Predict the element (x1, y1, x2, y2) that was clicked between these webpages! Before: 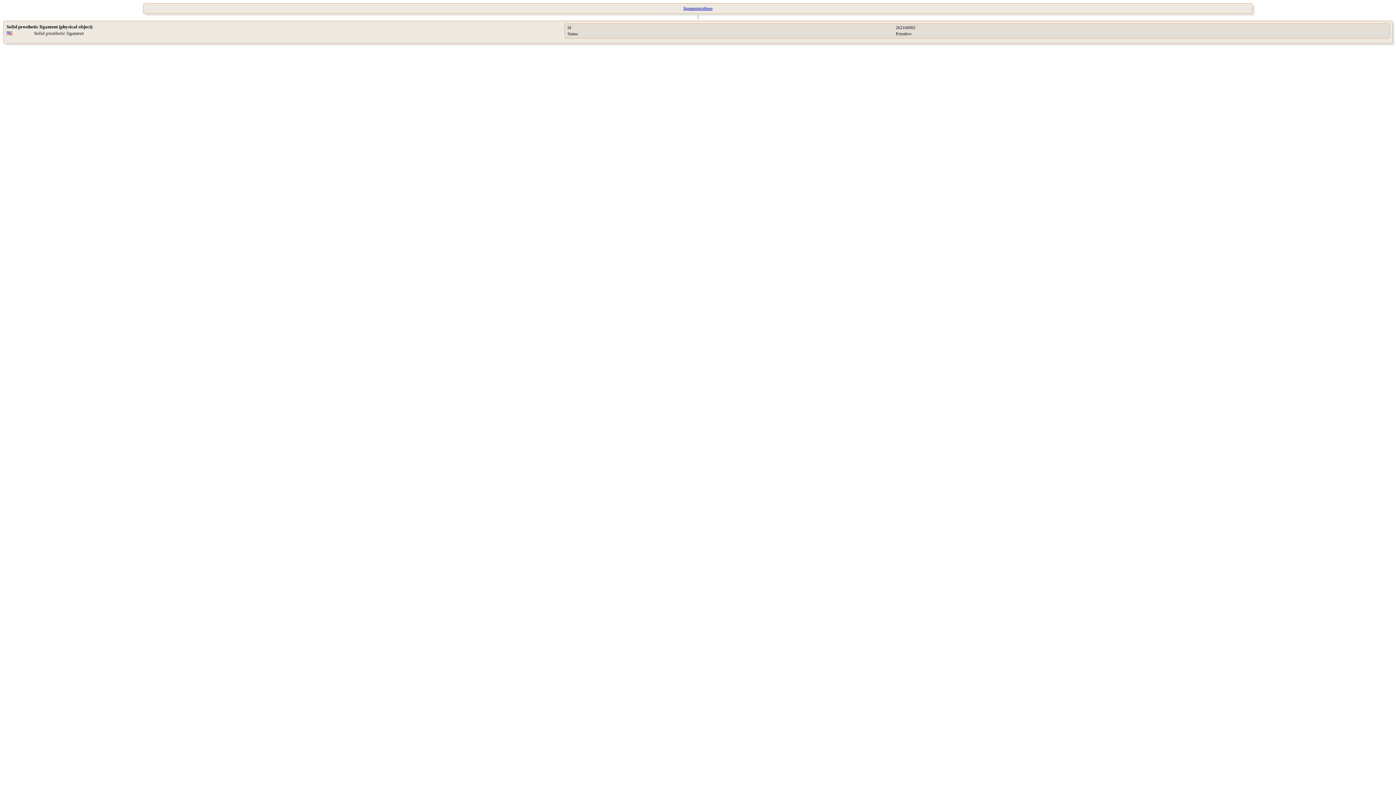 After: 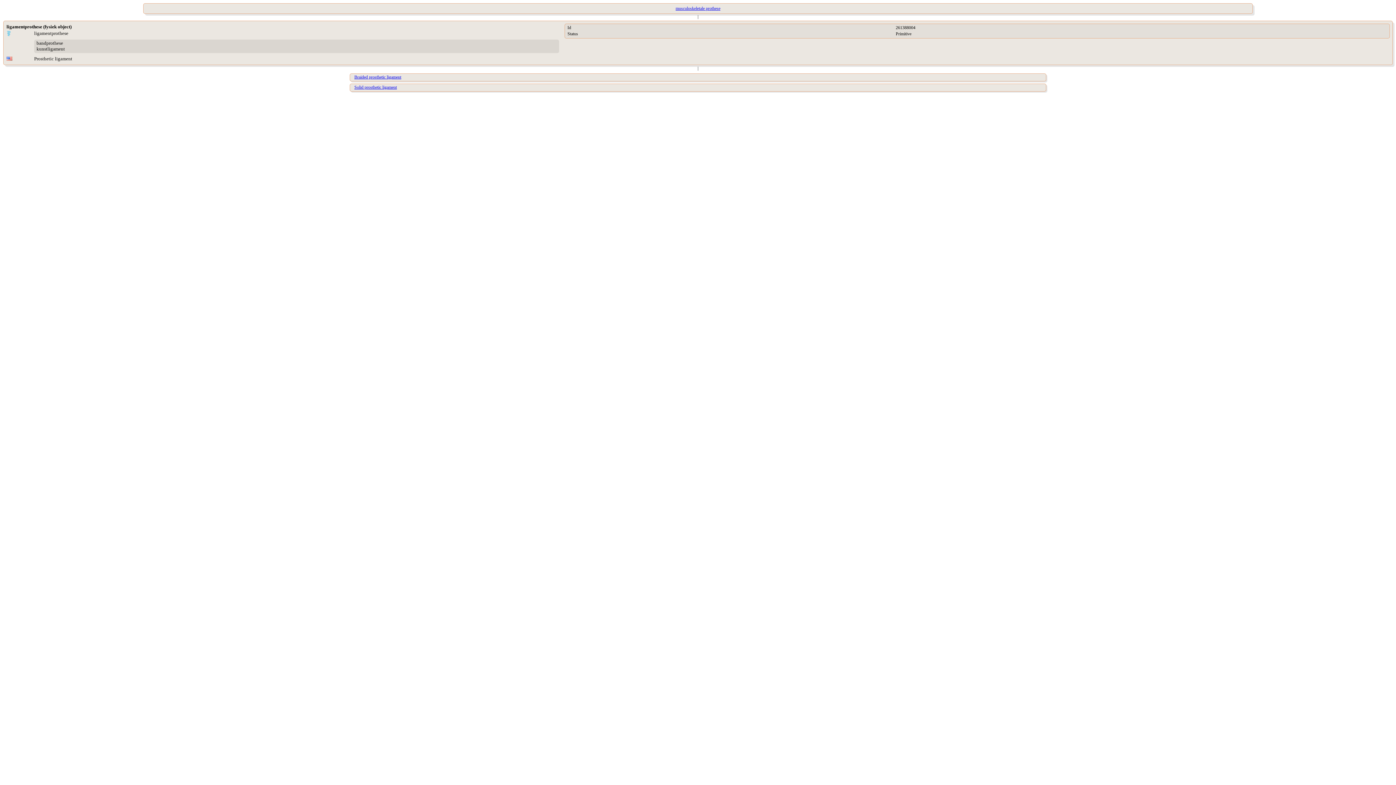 Action: label: ligamentprothese bbox: (7, 3, 1388, 13)